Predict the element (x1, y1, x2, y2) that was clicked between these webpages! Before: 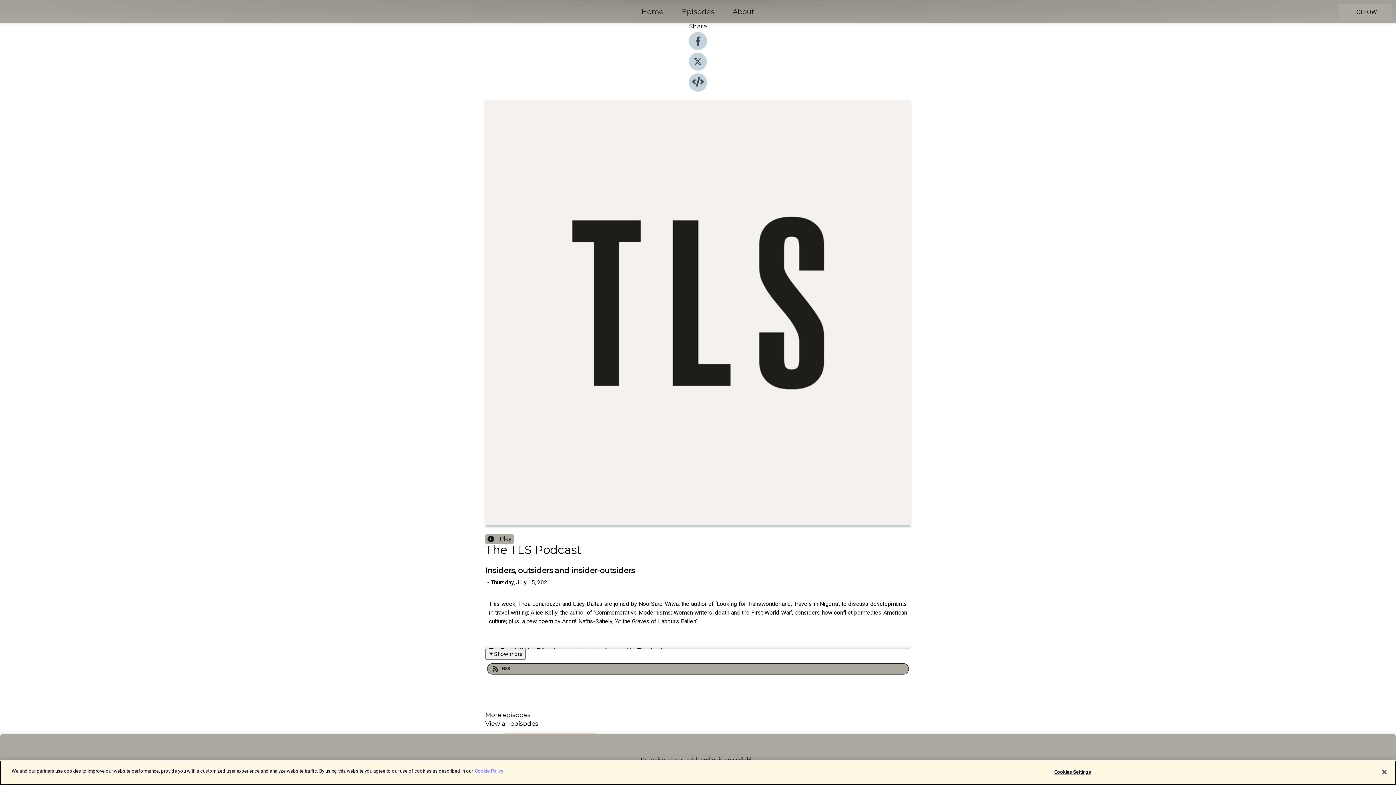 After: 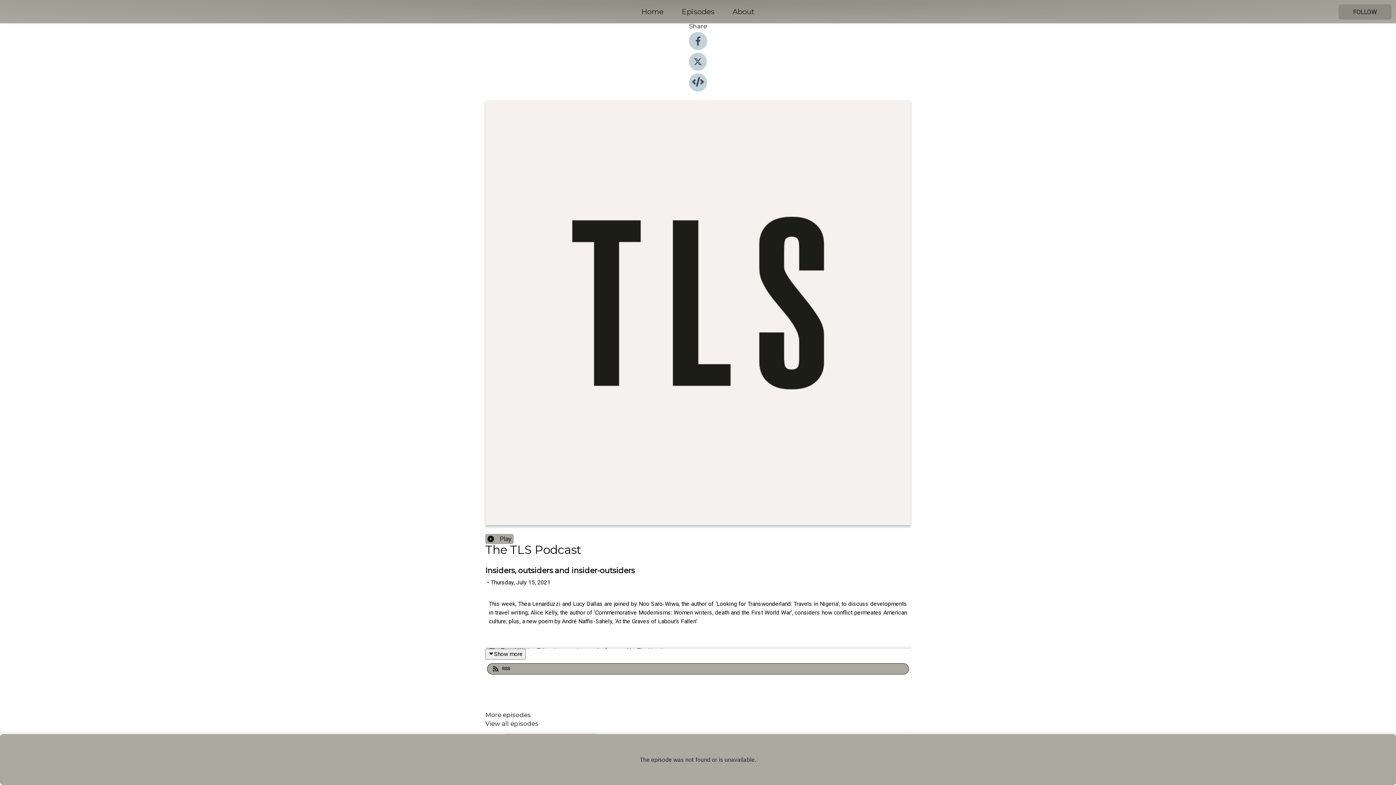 Action: label: FOLLOW bbox: (1338, 4, 1392, 19)